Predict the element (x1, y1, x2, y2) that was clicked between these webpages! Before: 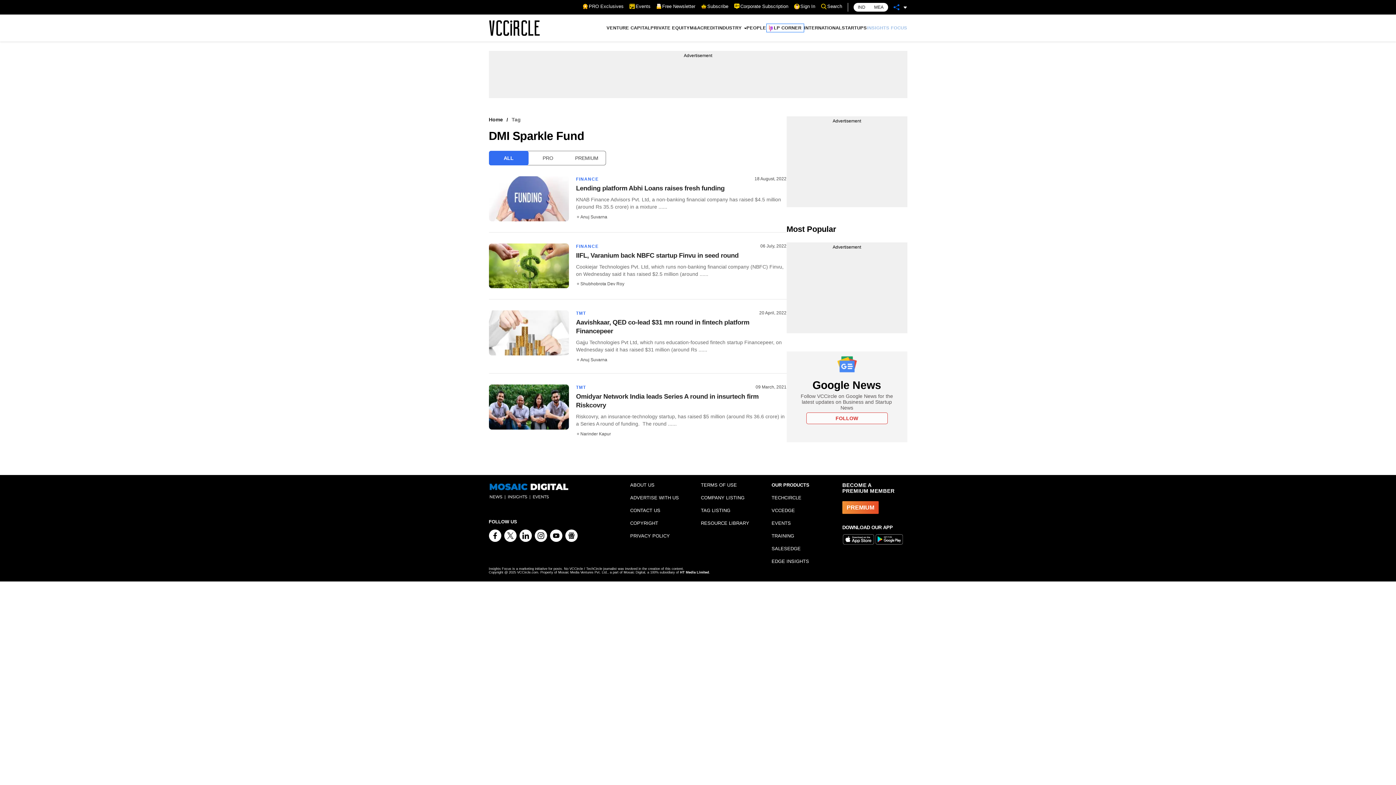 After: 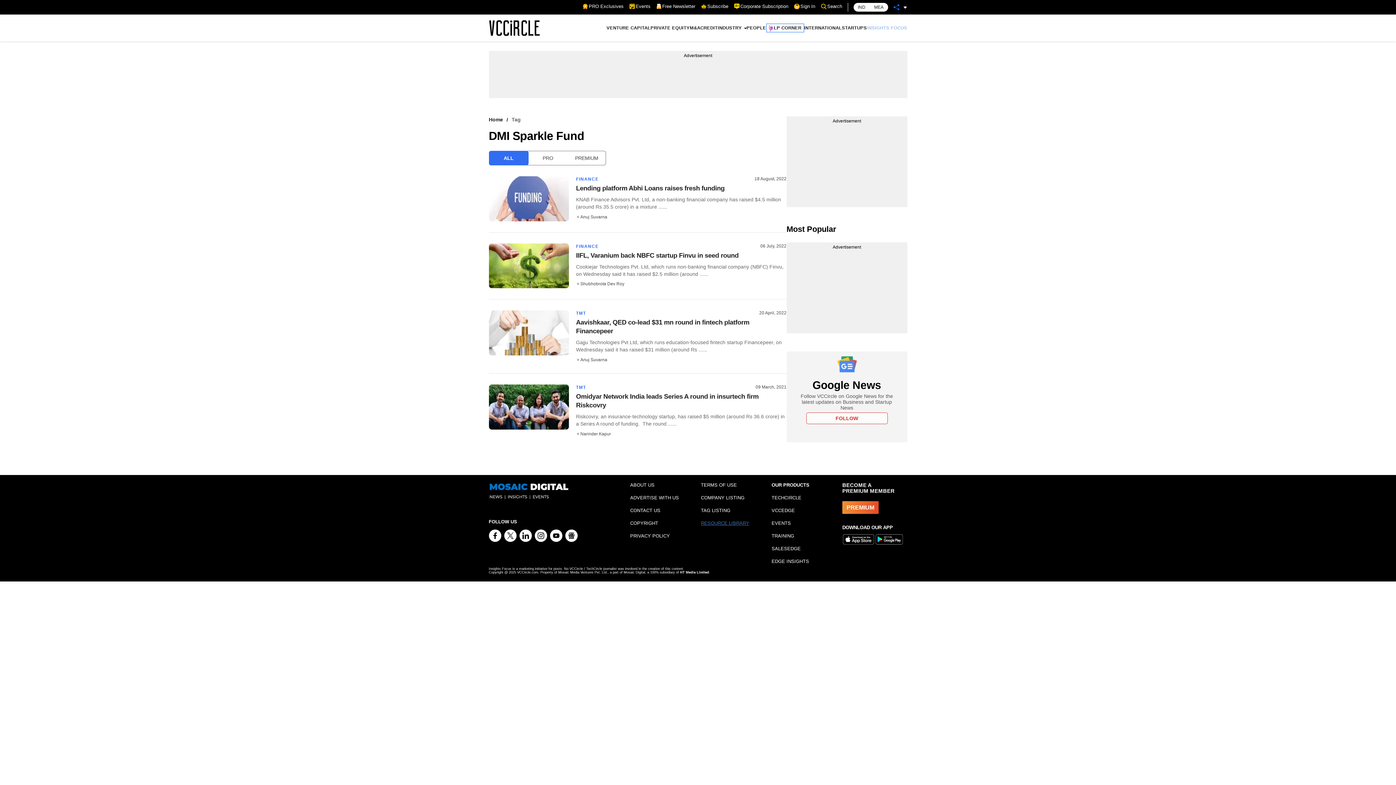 Action: bbox: (701, 520, 749, 526) label: RESOURCE LIBRARY